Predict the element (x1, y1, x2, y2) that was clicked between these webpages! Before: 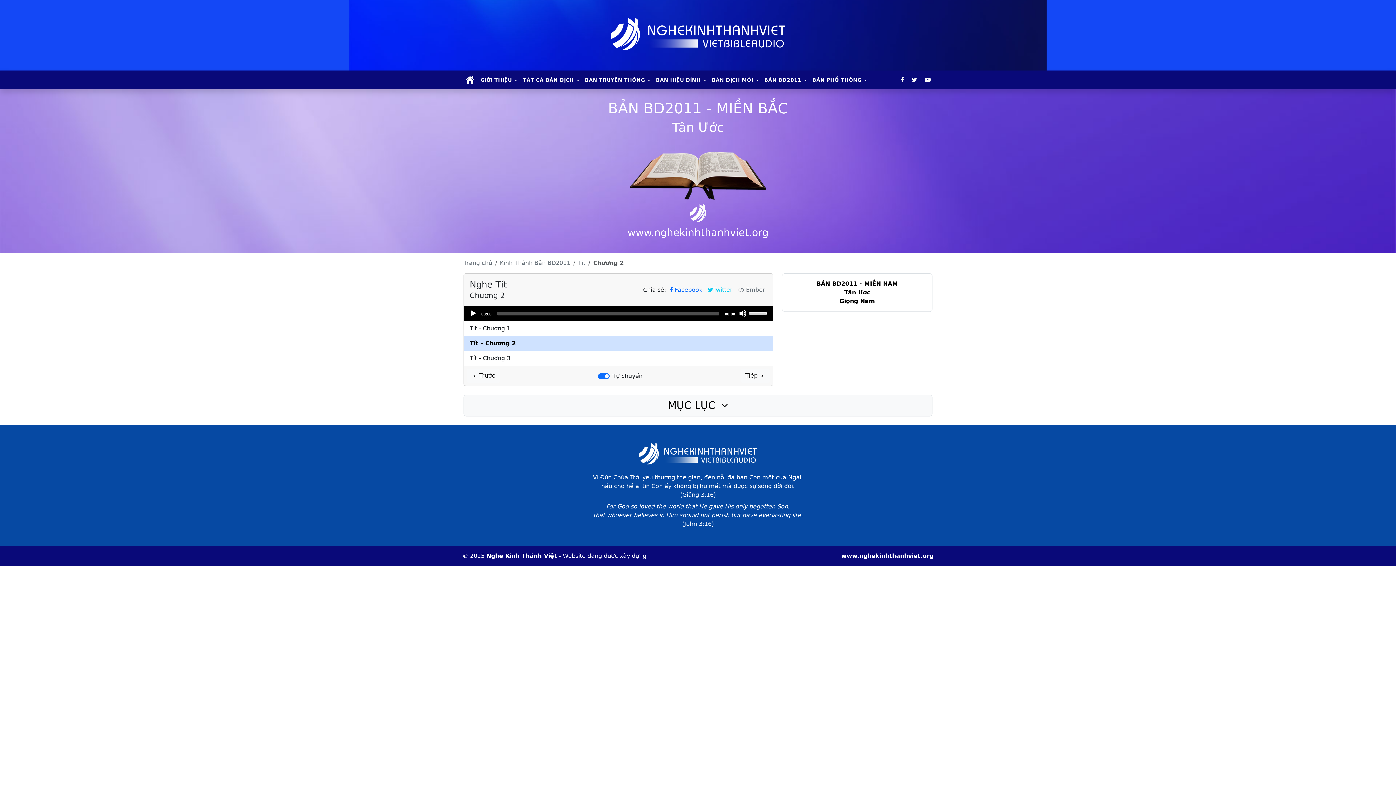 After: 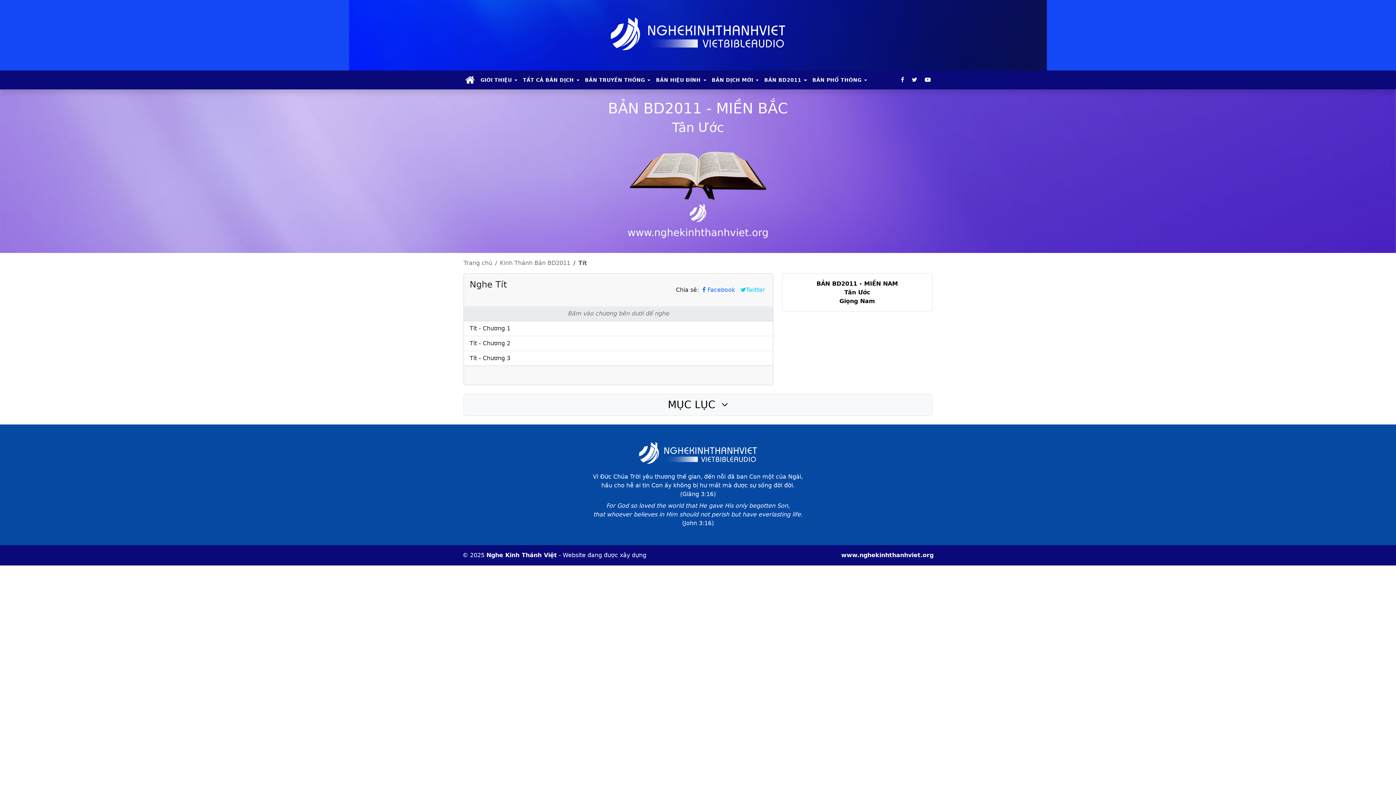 Action: label: Tít bbox: (578, 259, 585, 266)